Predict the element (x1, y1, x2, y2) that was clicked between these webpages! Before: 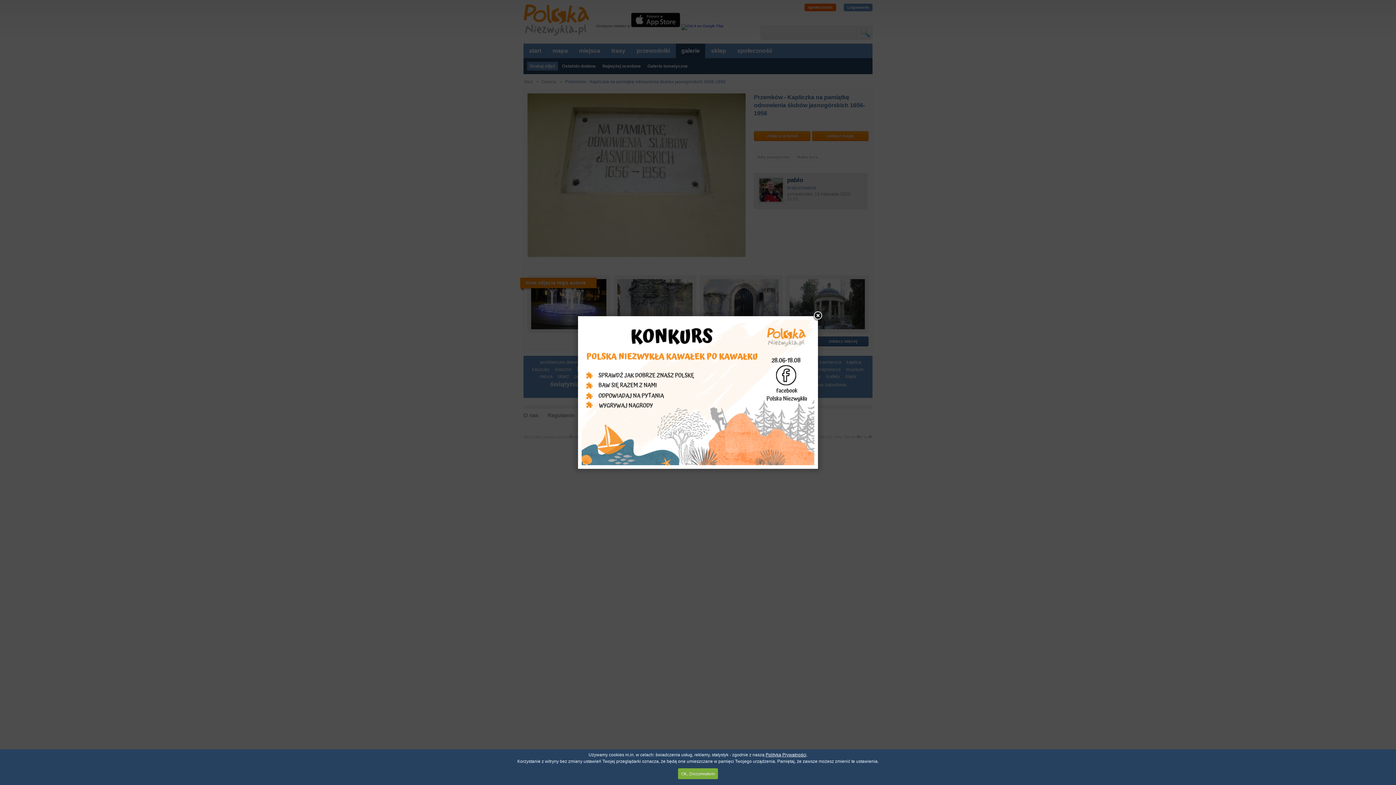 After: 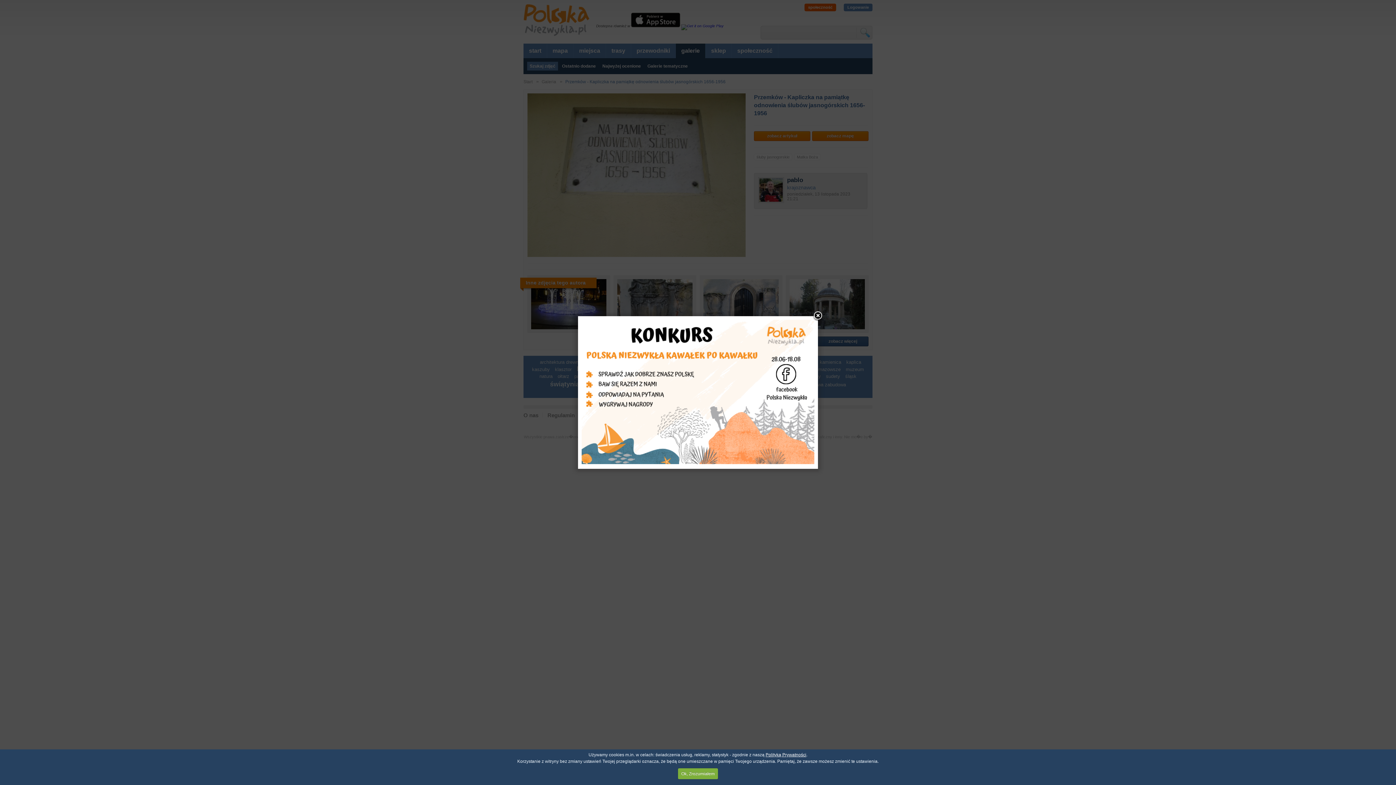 Action: bbox: (581, 461, 814, 466)